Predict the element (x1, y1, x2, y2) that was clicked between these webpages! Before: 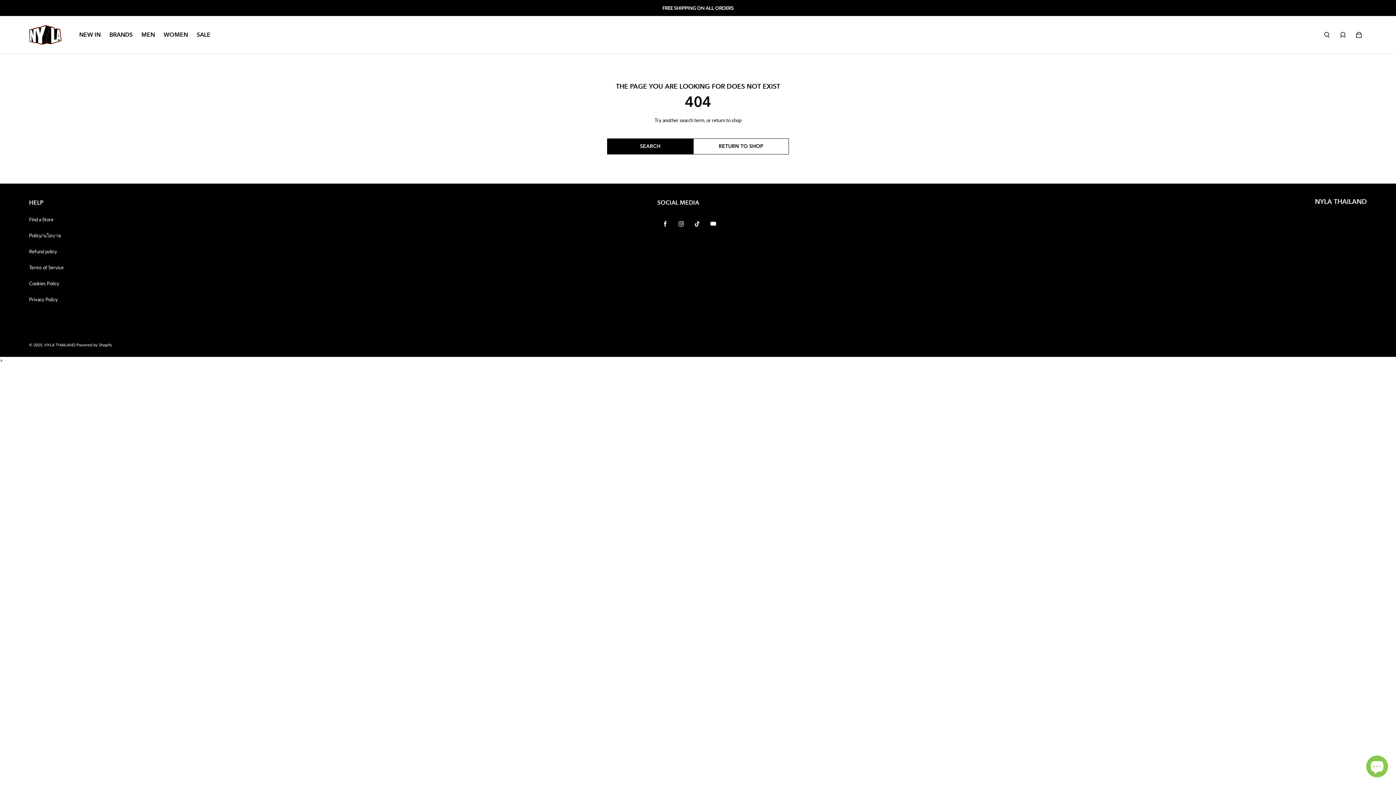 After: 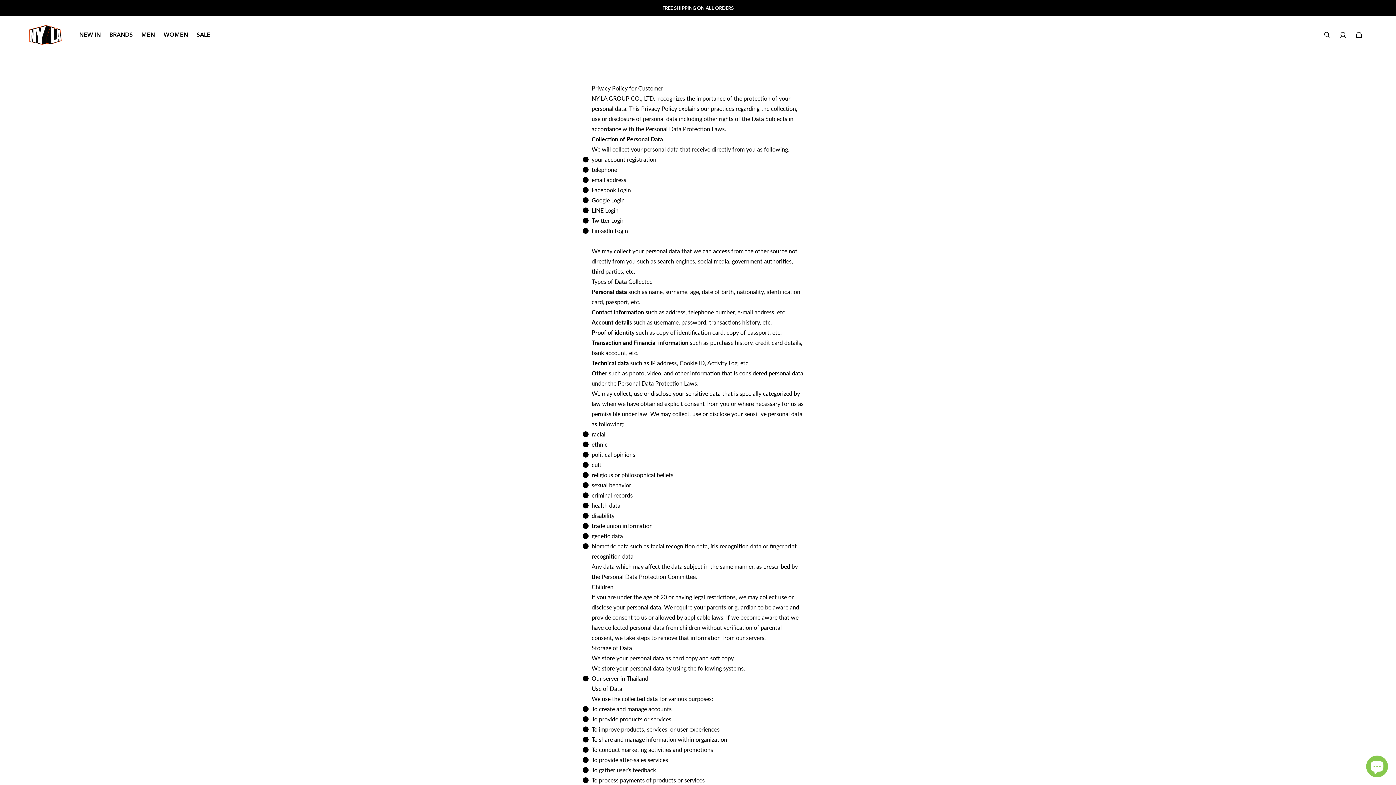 Action: label: Privacy Policy bbox: (29, 295, 57, 303)